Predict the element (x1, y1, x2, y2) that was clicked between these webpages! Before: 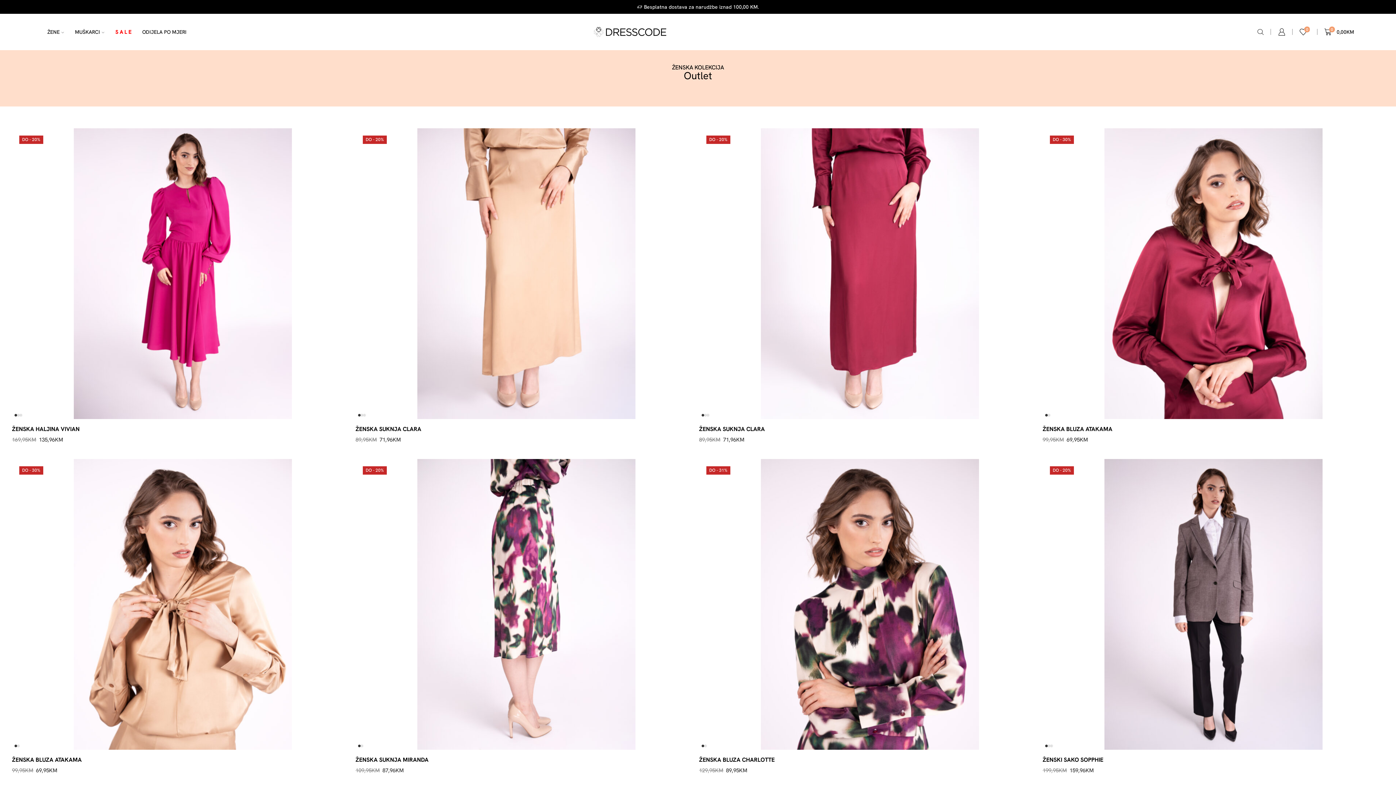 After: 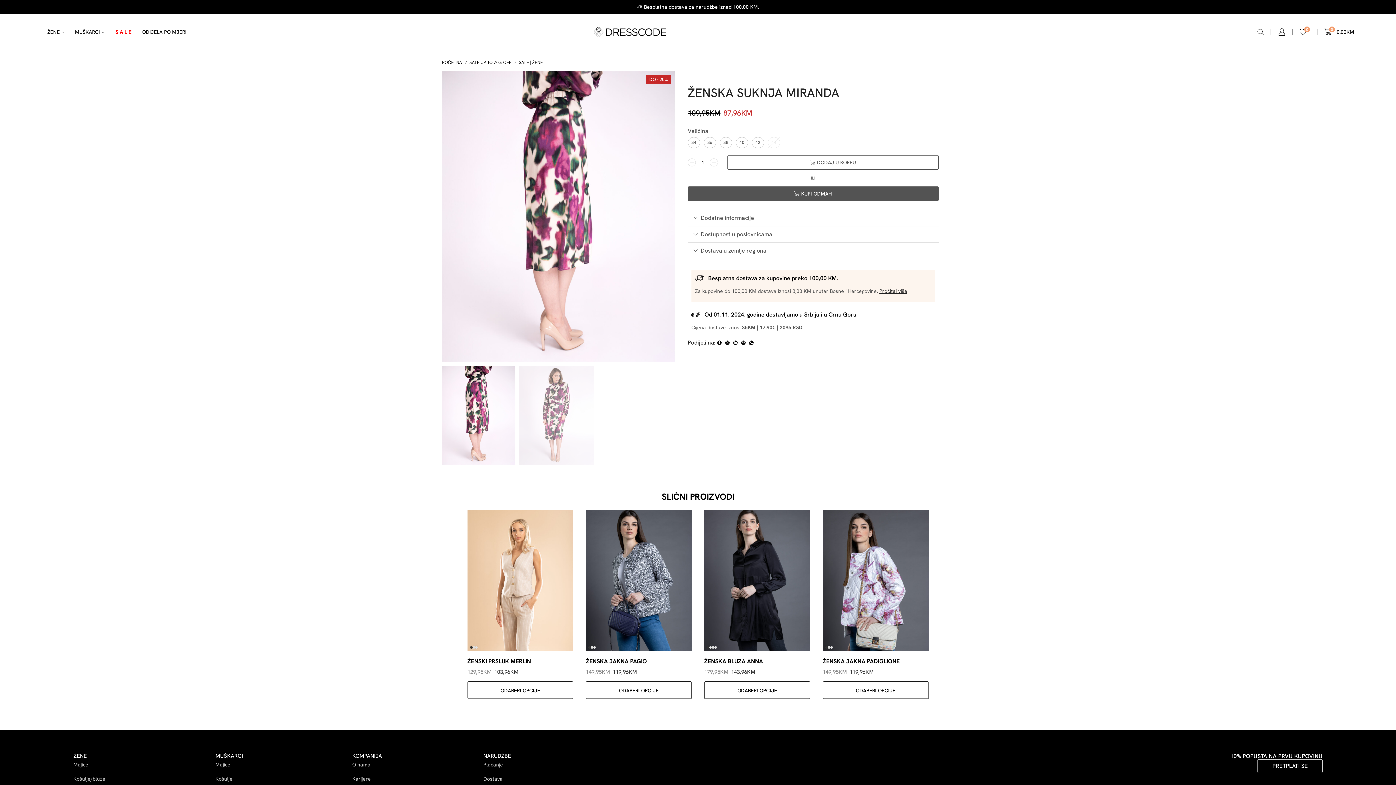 Action: bbox: (355, 459, 697, 750)